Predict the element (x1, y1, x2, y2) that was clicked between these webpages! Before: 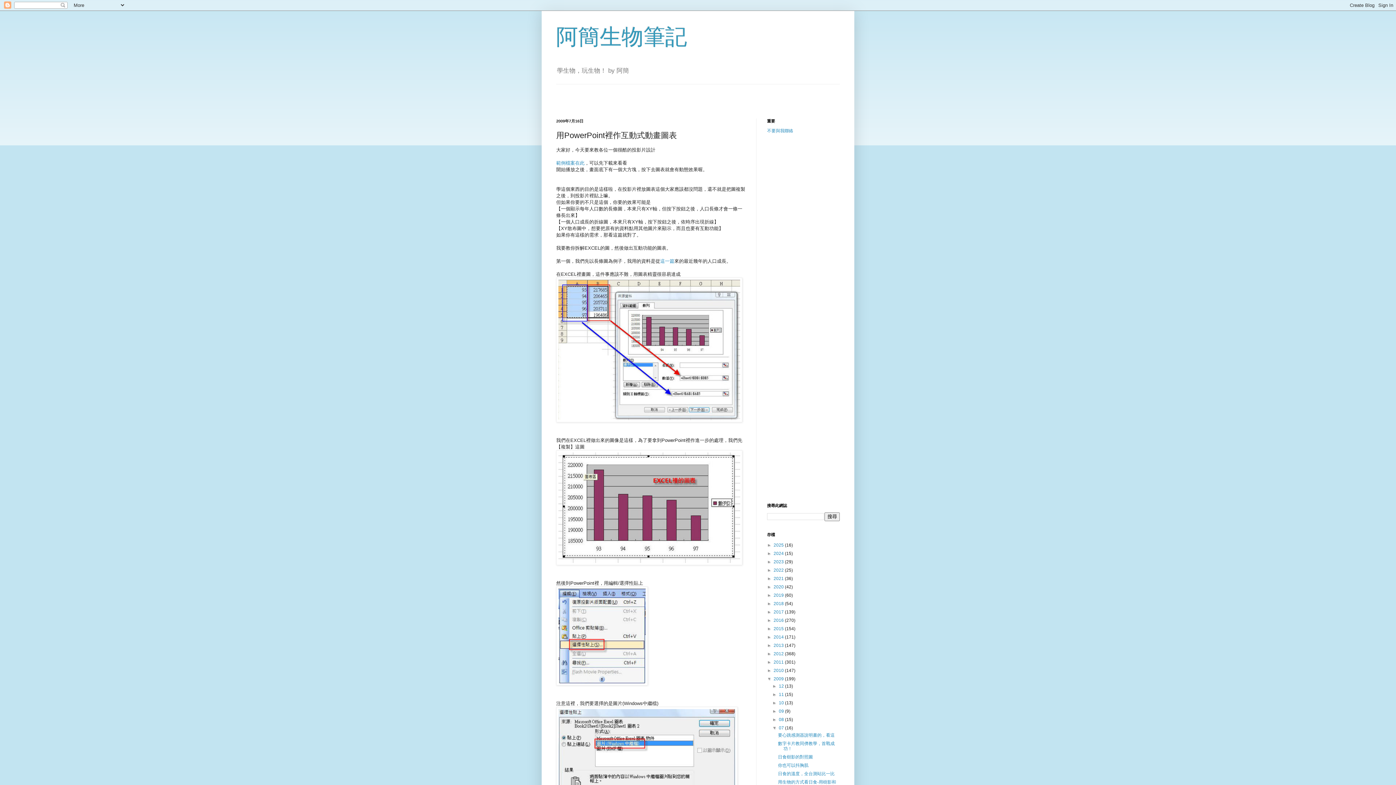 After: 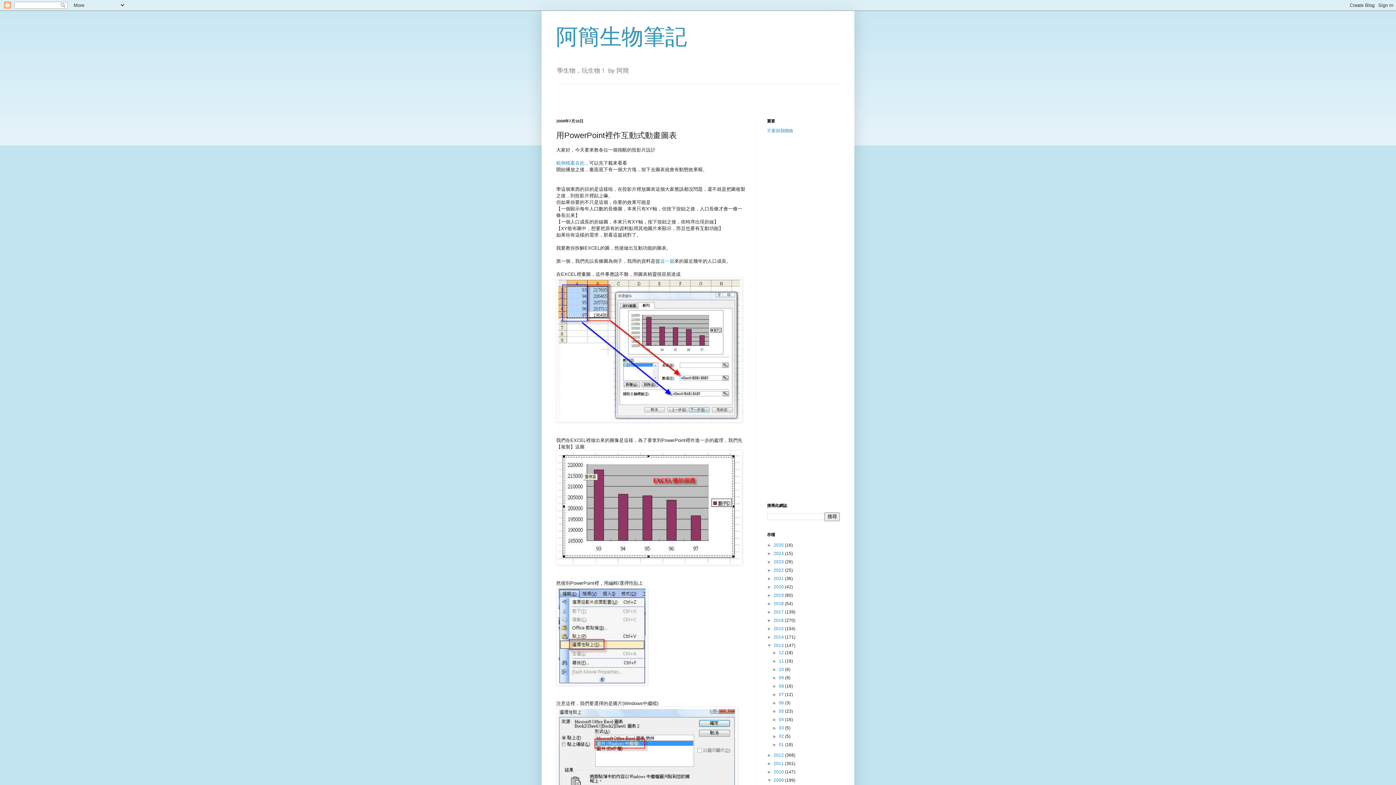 Action: label: ►   bbox: (767, 643, 773, 648)